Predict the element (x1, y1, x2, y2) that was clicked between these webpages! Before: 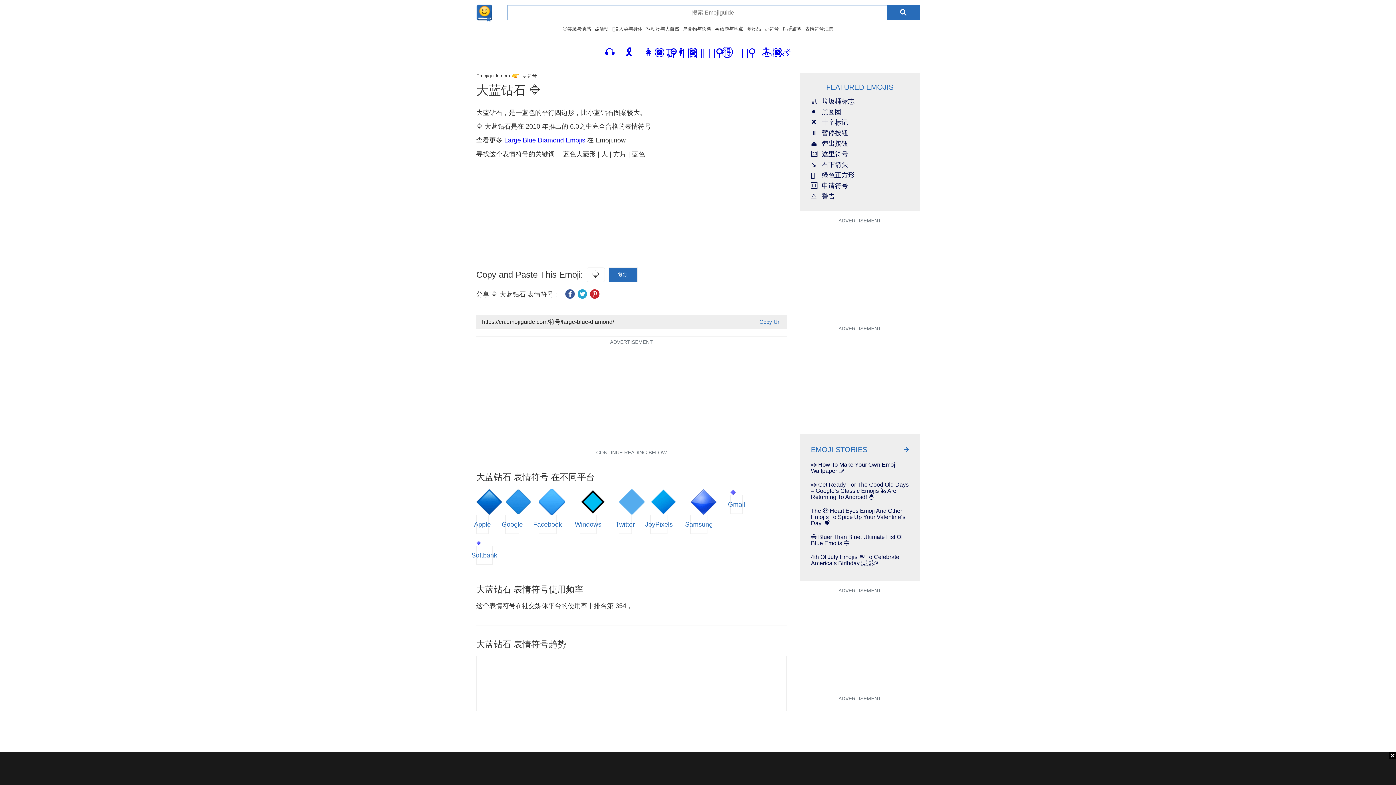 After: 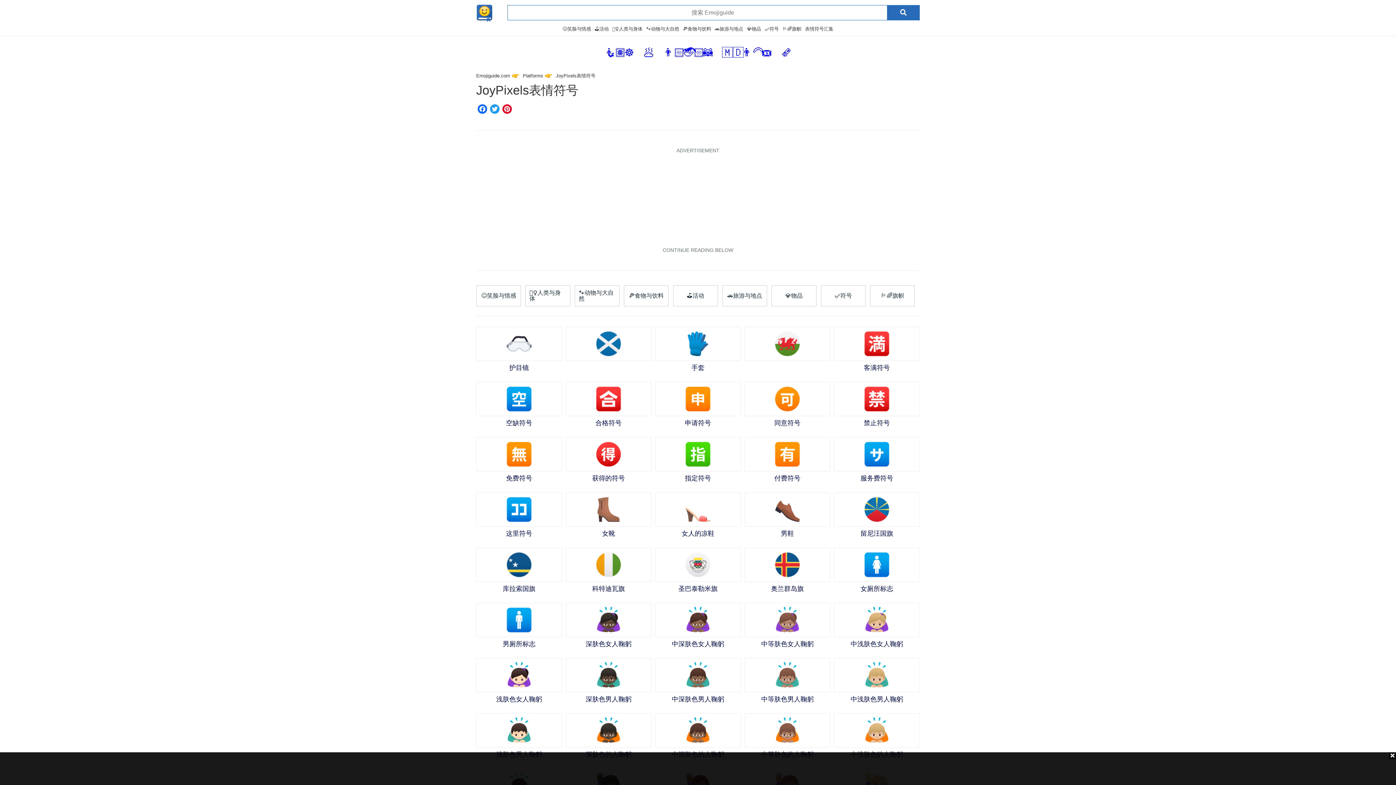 Action: label: JoyPixels bbox: (650, 515, 667, 534)